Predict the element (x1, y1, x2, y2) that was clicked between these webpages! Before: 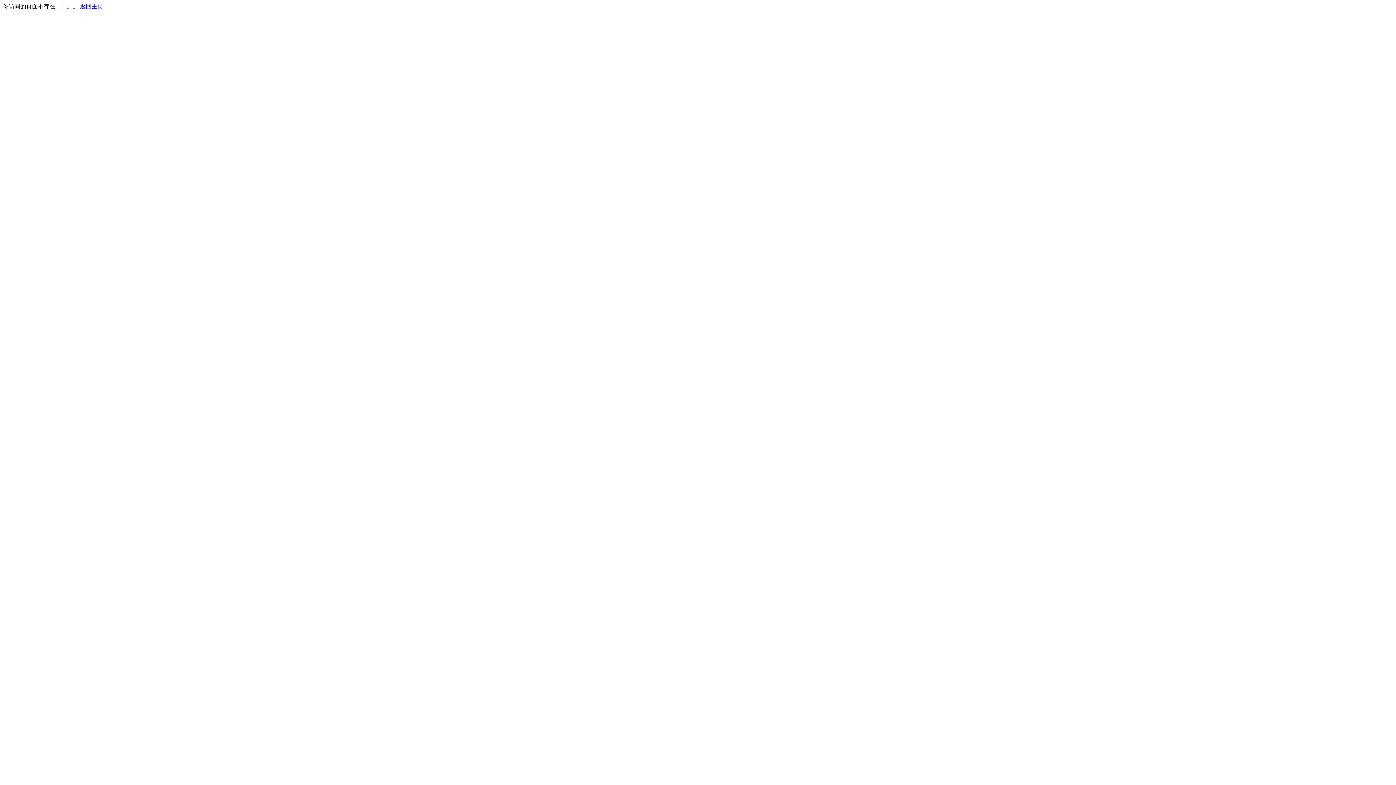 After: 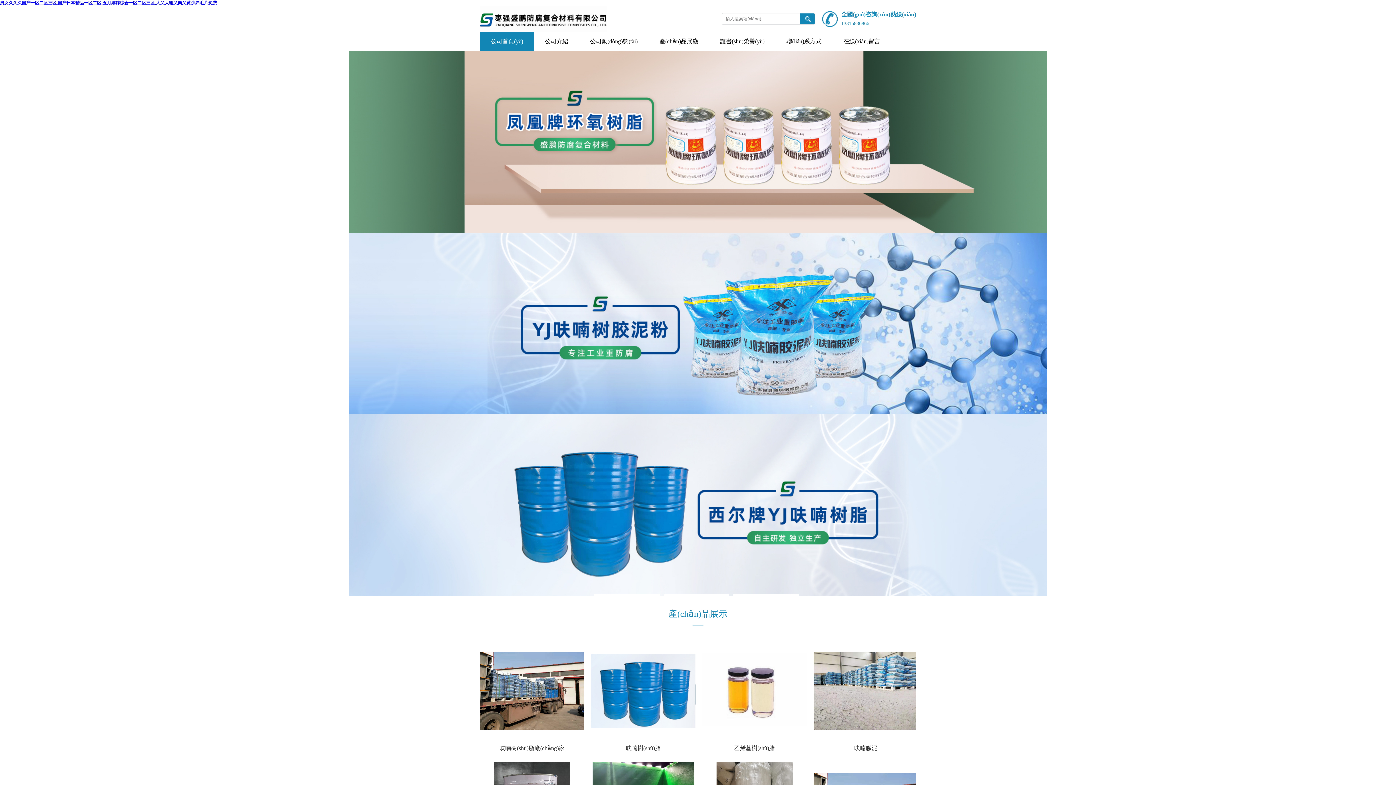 Action: bbox: (80, 3, 103, 9) label: 返回主页